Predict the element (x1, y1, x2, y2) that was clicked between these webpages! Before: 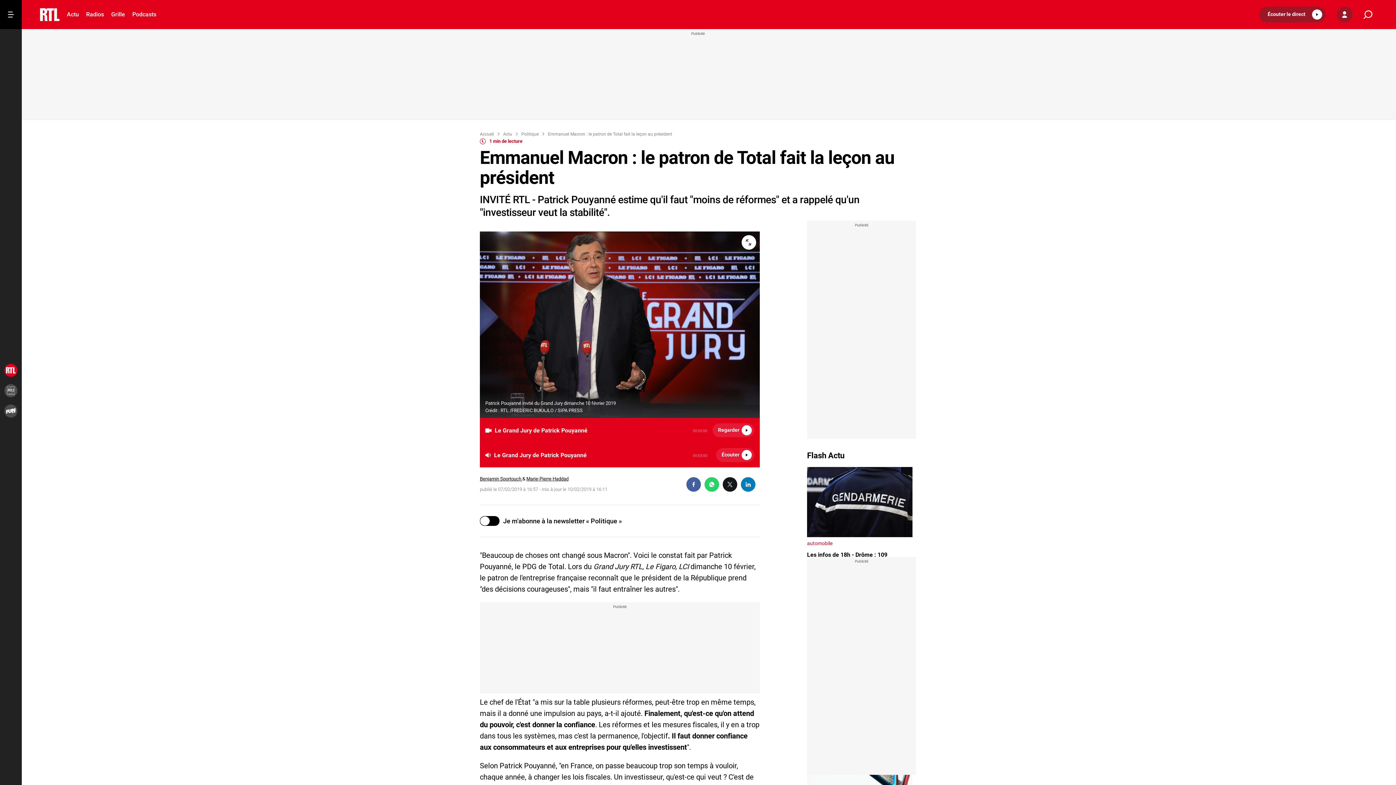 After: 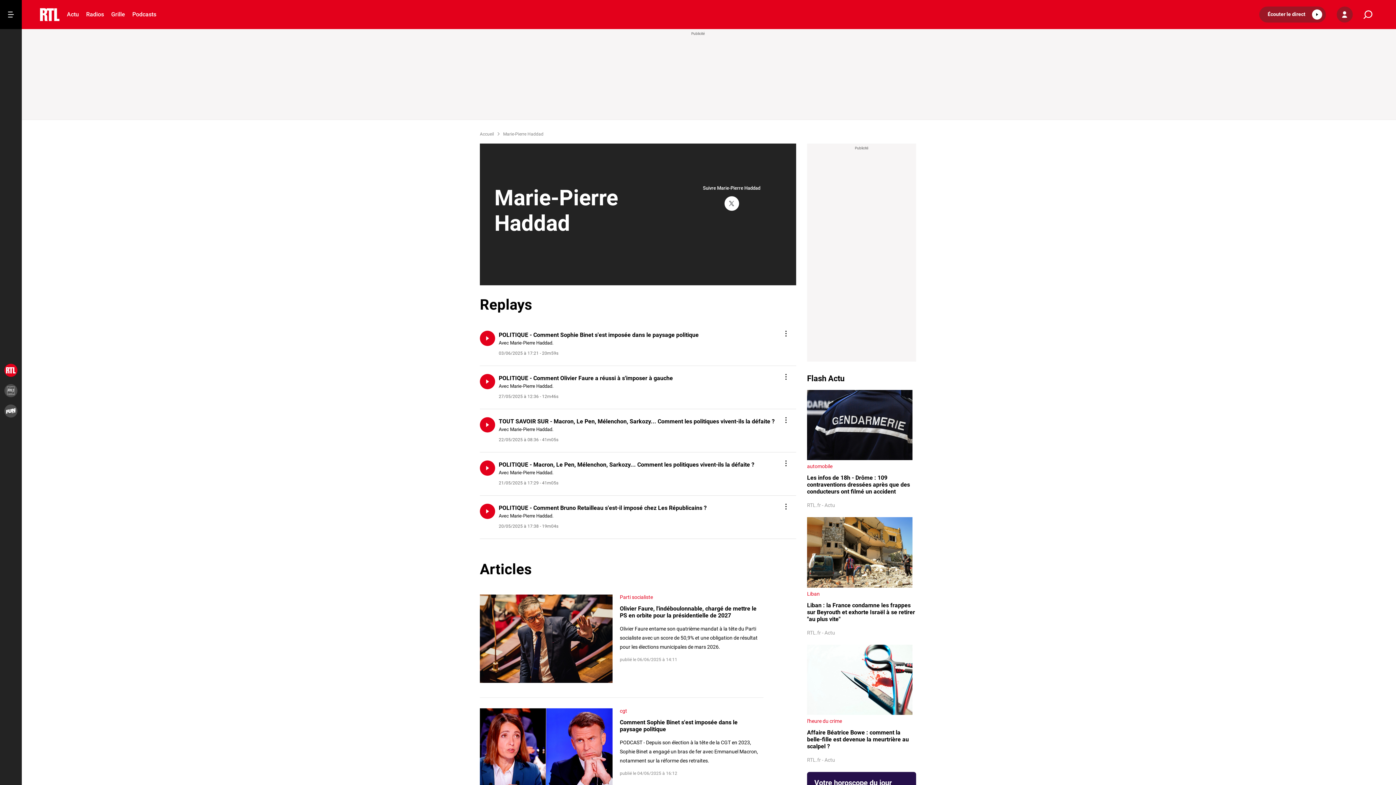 Action: bbox: (526, 476, 568, 481) label: Marie-Pierre Haddad